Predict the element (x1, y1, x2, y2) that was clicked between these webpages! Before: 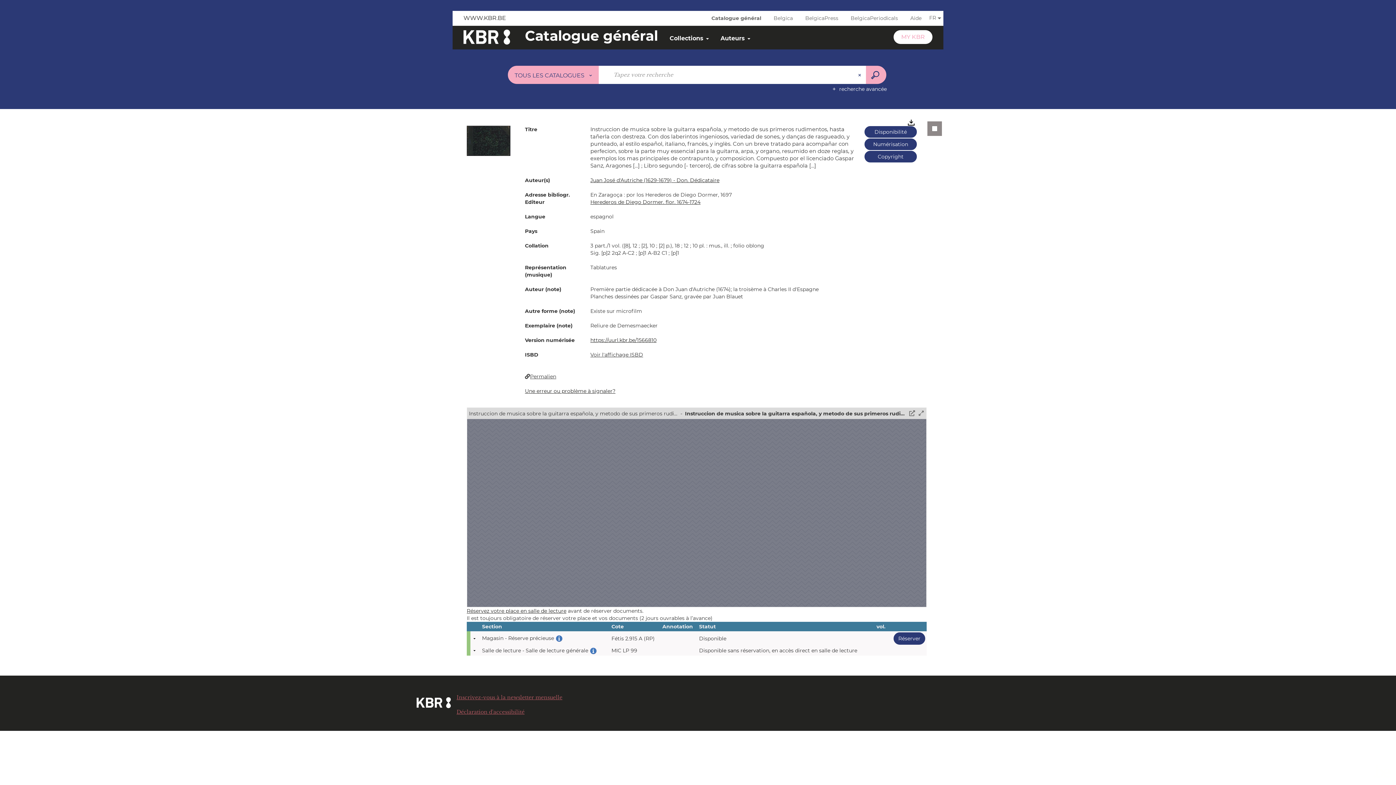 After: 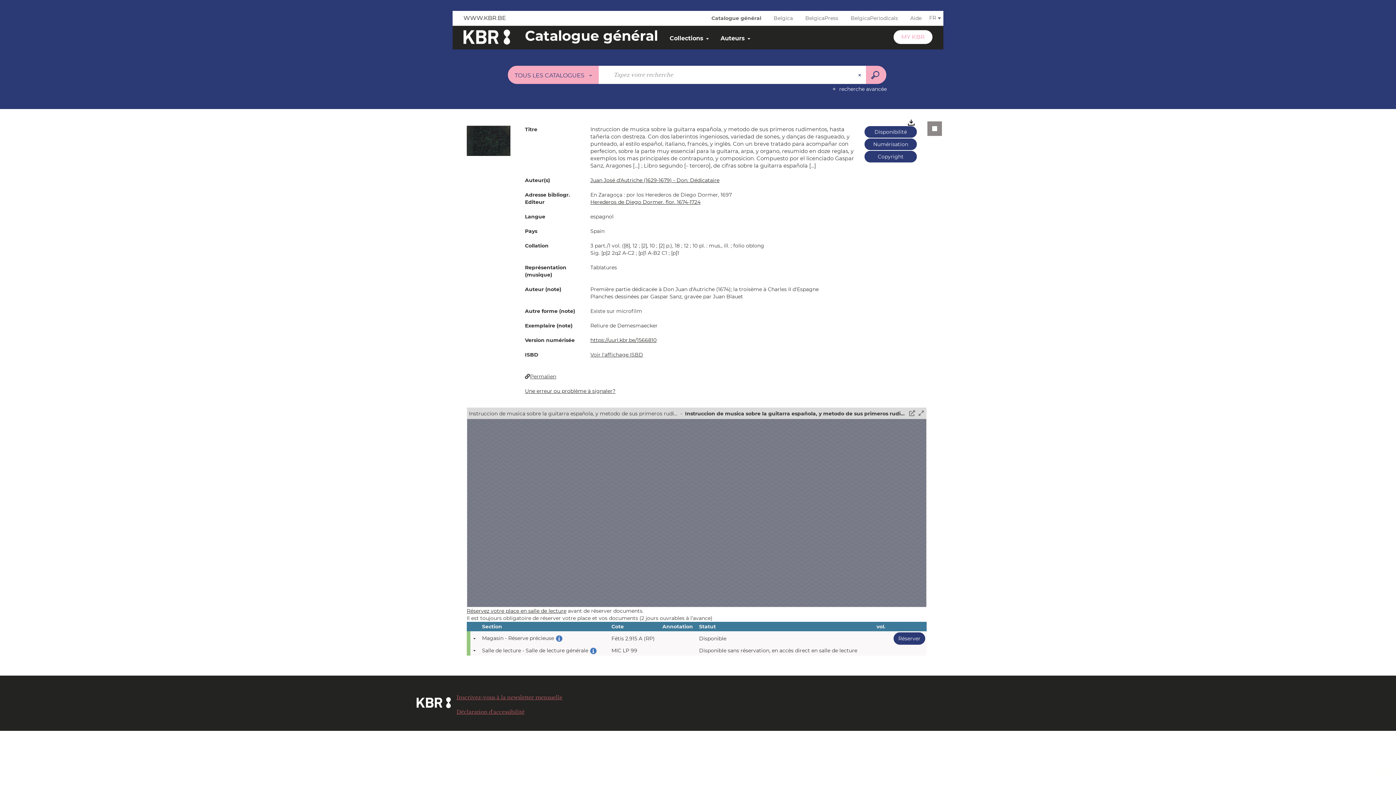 Action: bbox: (856, 65, 866, 84) label: Effacer le champ de recherche